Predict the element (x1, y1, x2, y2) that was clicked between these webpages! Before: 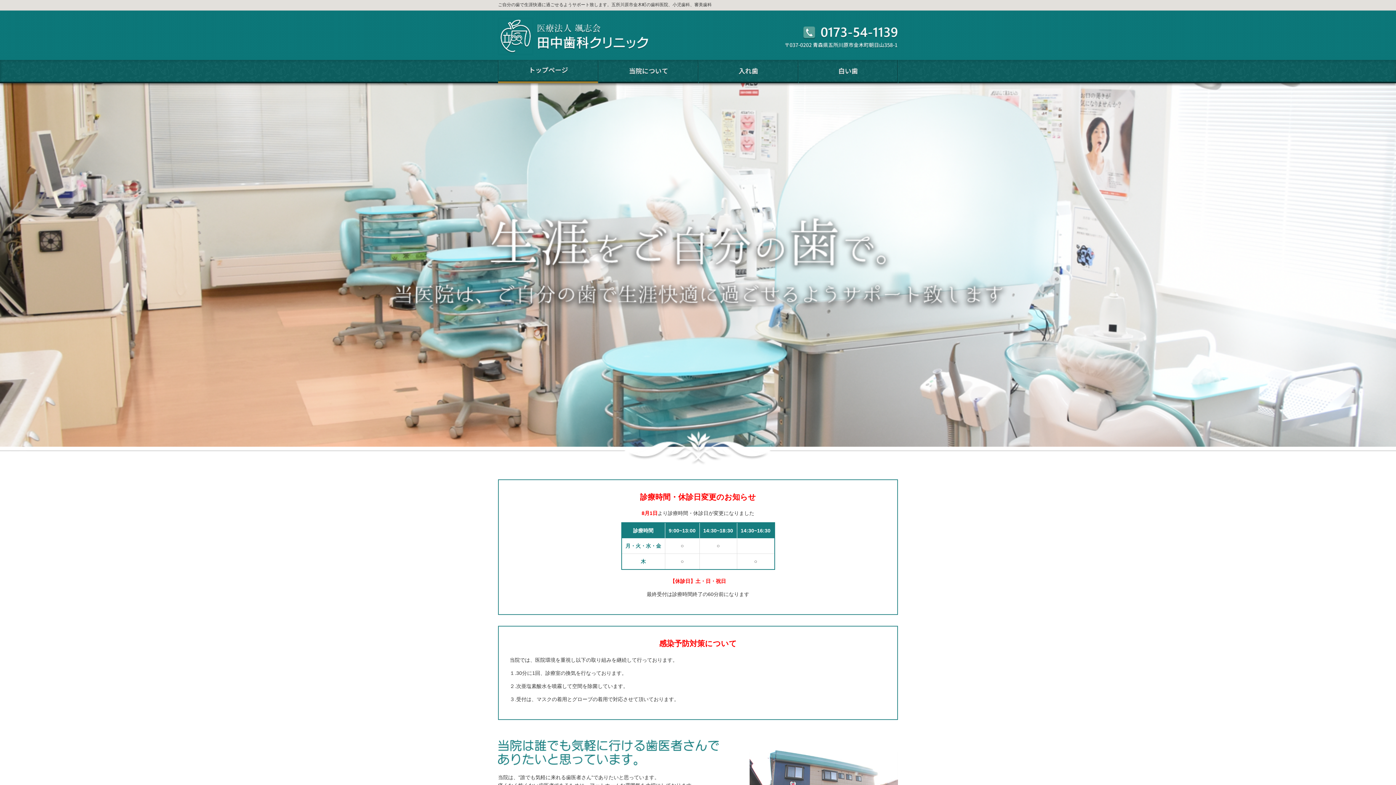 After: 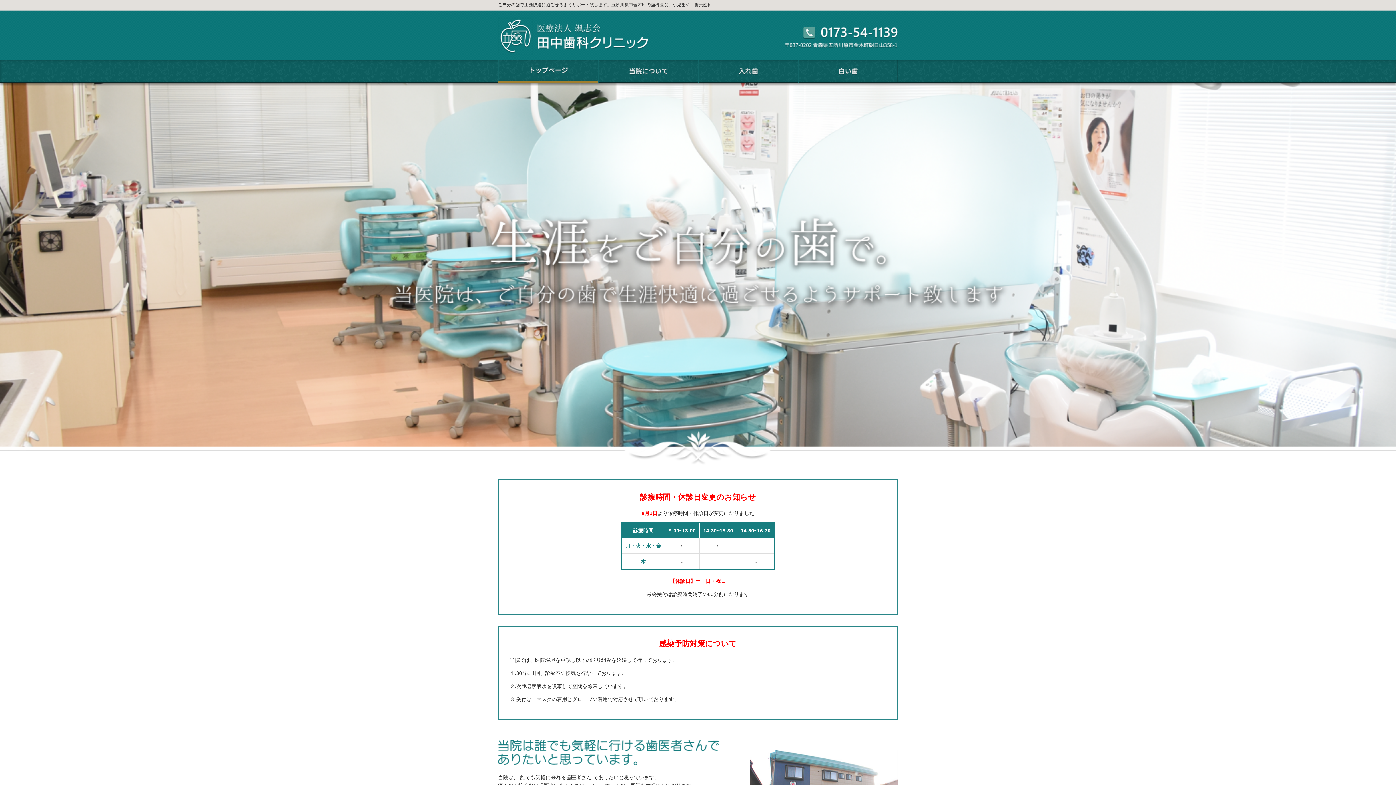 Action: label: トップページ bbox: (498, 60, 598, 81)